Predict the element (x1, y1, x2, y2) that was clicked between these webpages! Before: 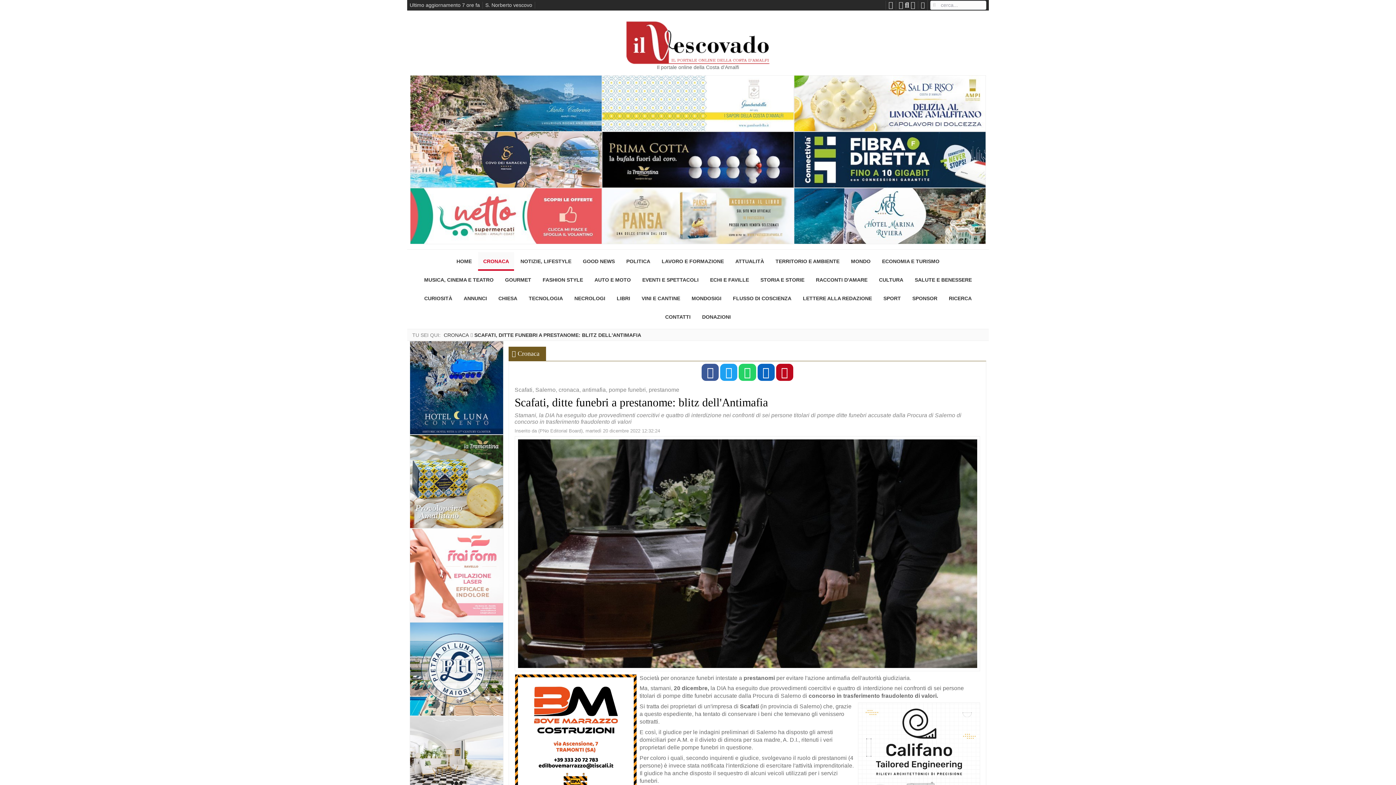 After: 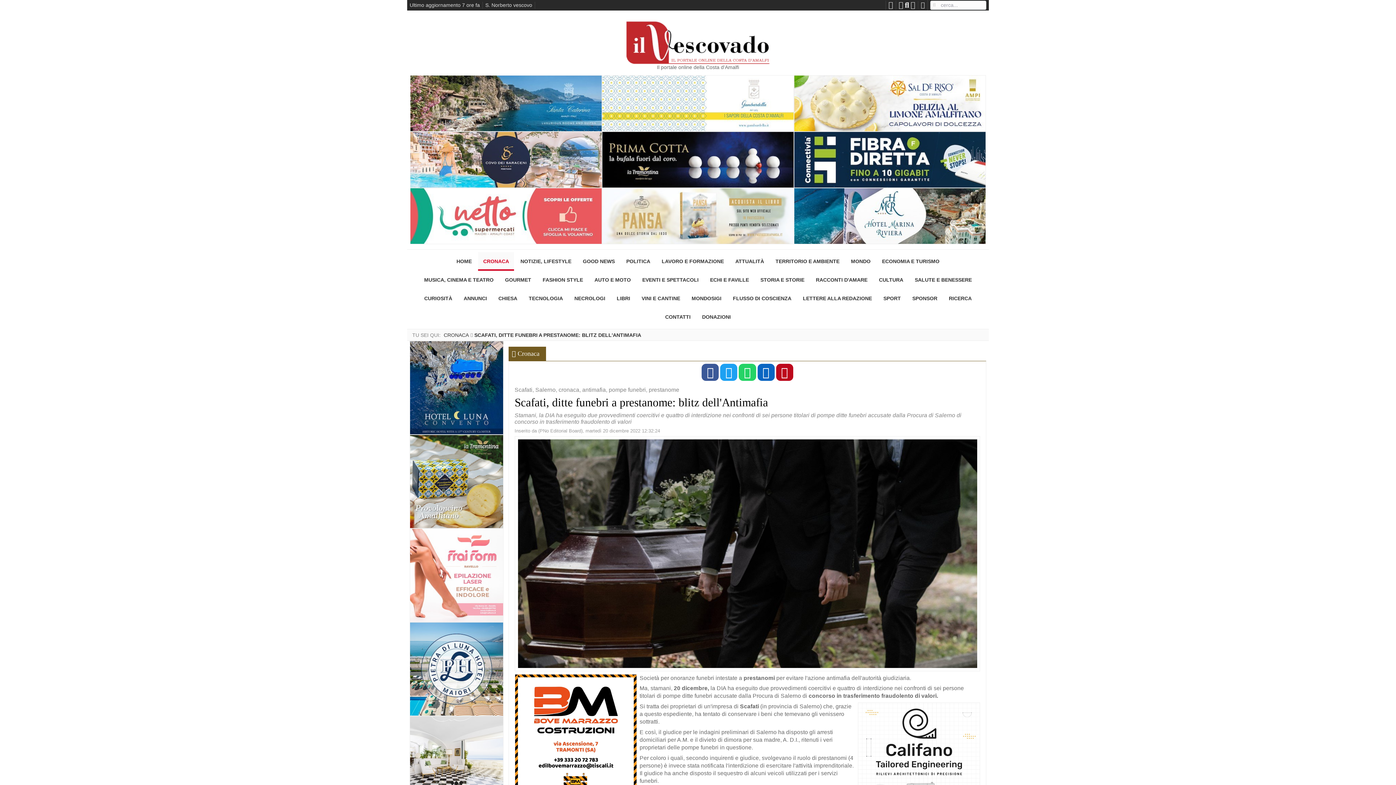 Action: bbox: (905, 1, 909, 9)